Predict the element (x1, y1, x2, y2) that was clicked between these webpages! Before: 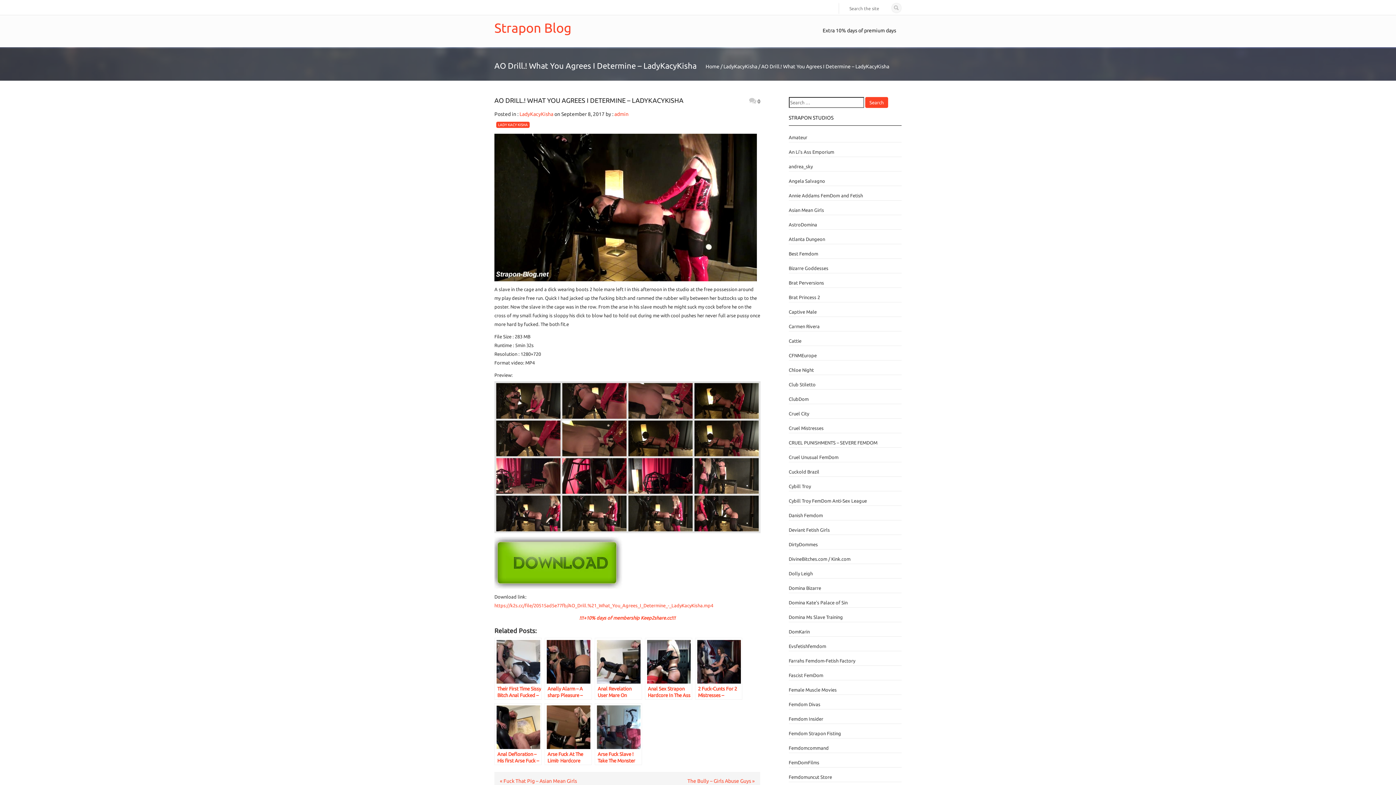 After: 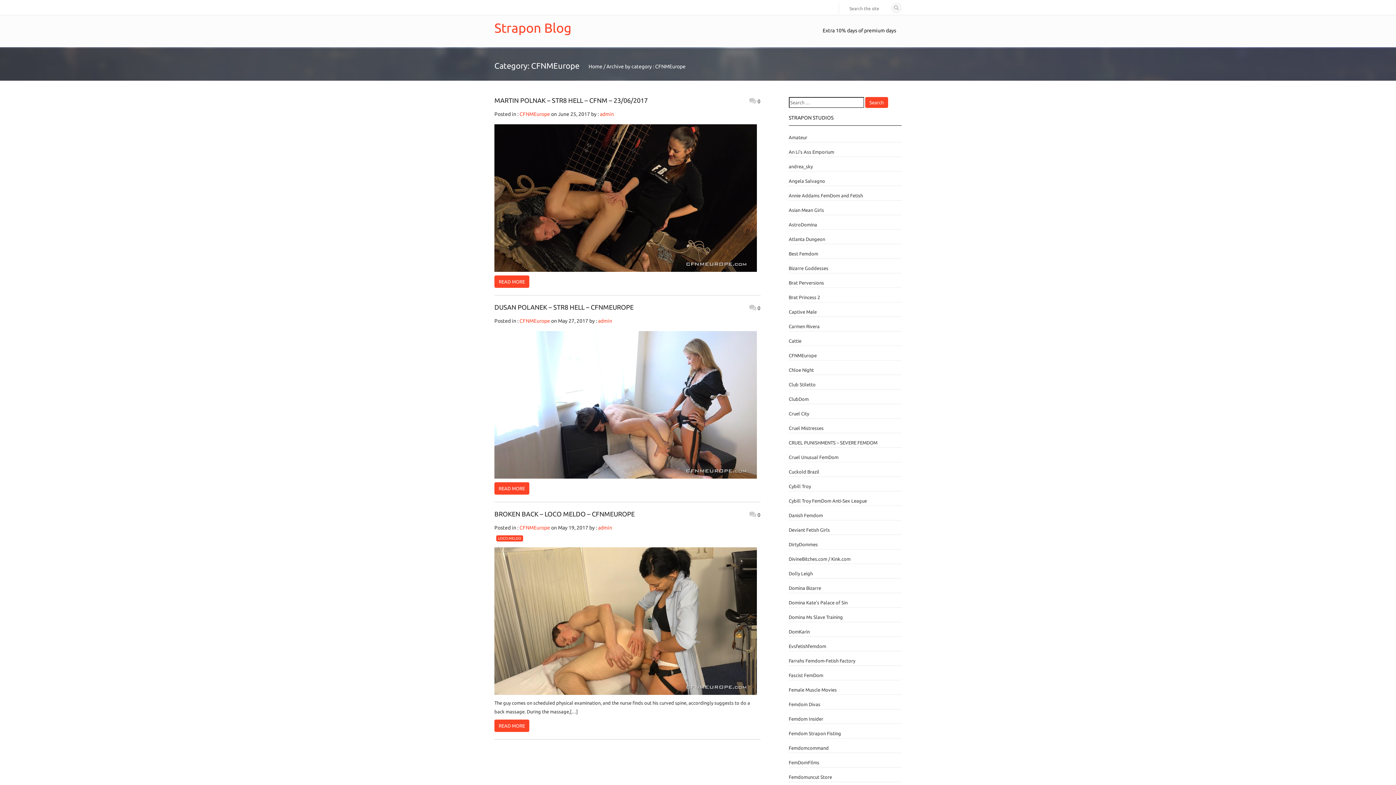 Action: bbox: (788, 353, 816, 358) label: CFNMEurope